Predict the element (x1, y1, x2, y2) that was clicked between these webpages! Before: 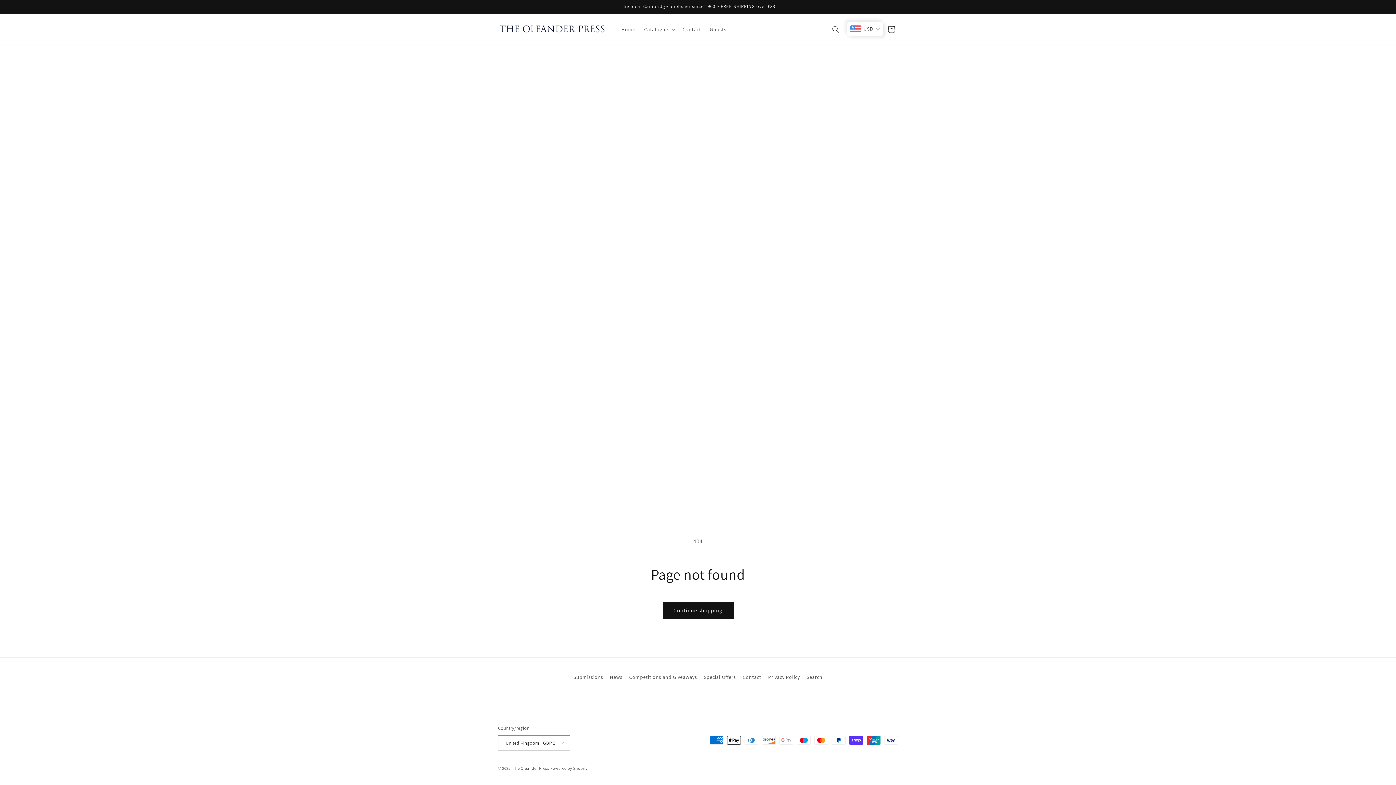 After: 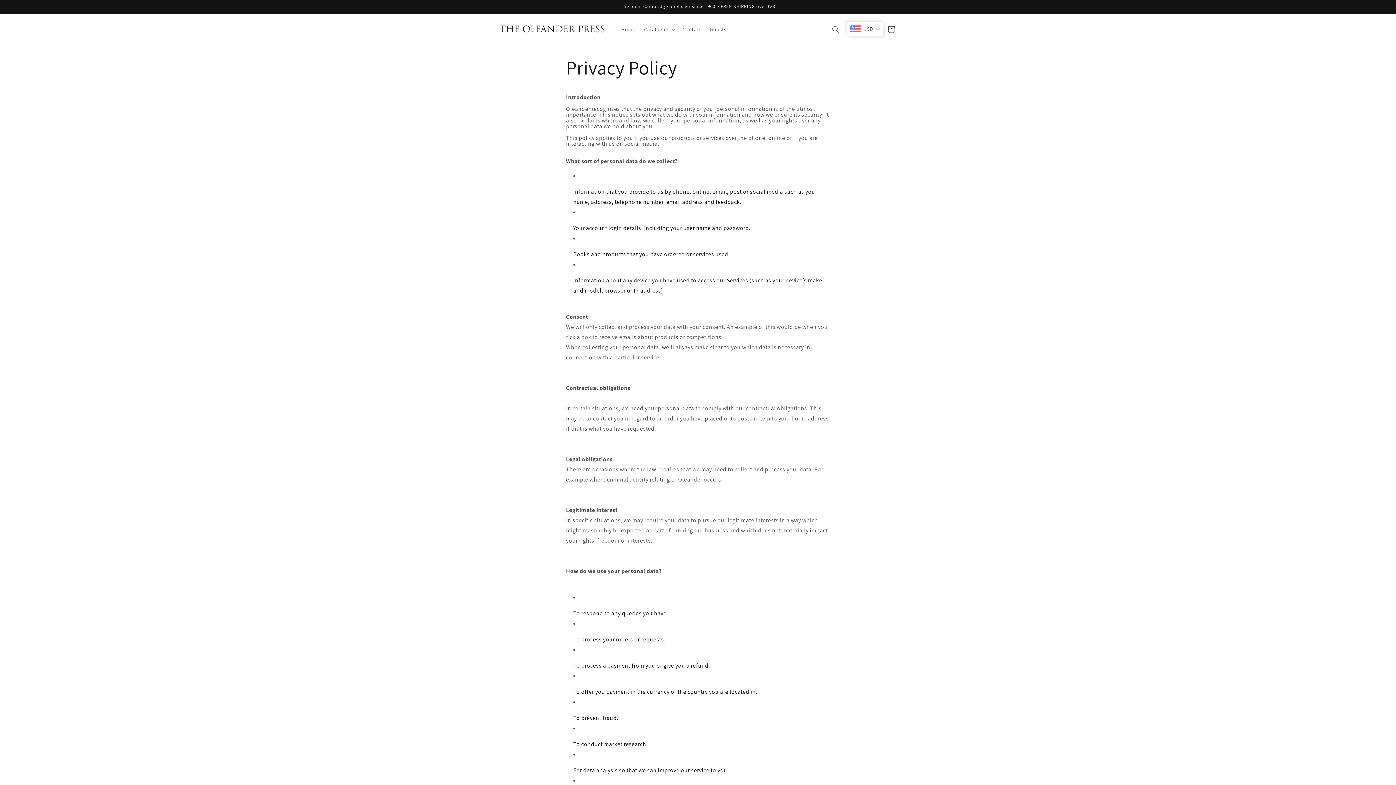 Action: label: Privacy Policy bbox: (768, 685, 800, 698)